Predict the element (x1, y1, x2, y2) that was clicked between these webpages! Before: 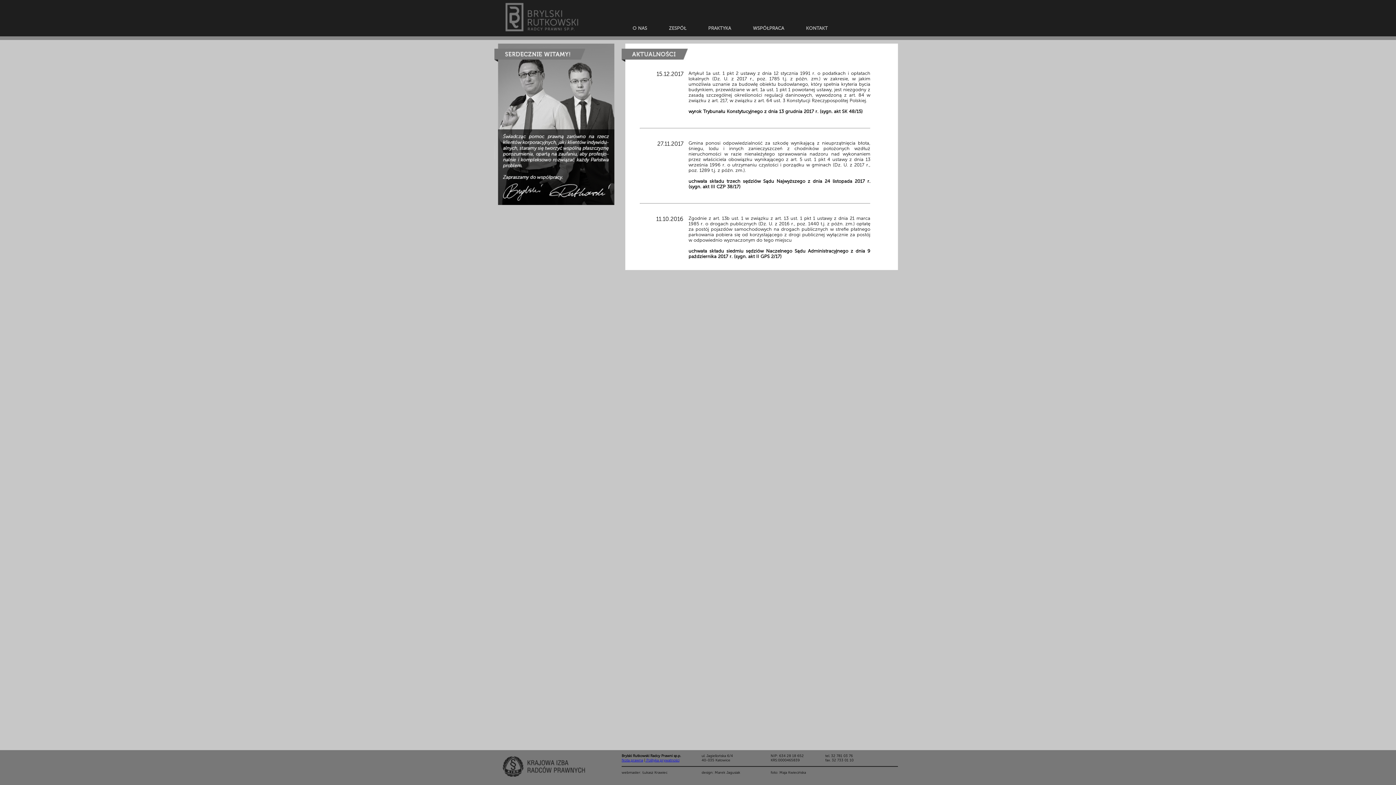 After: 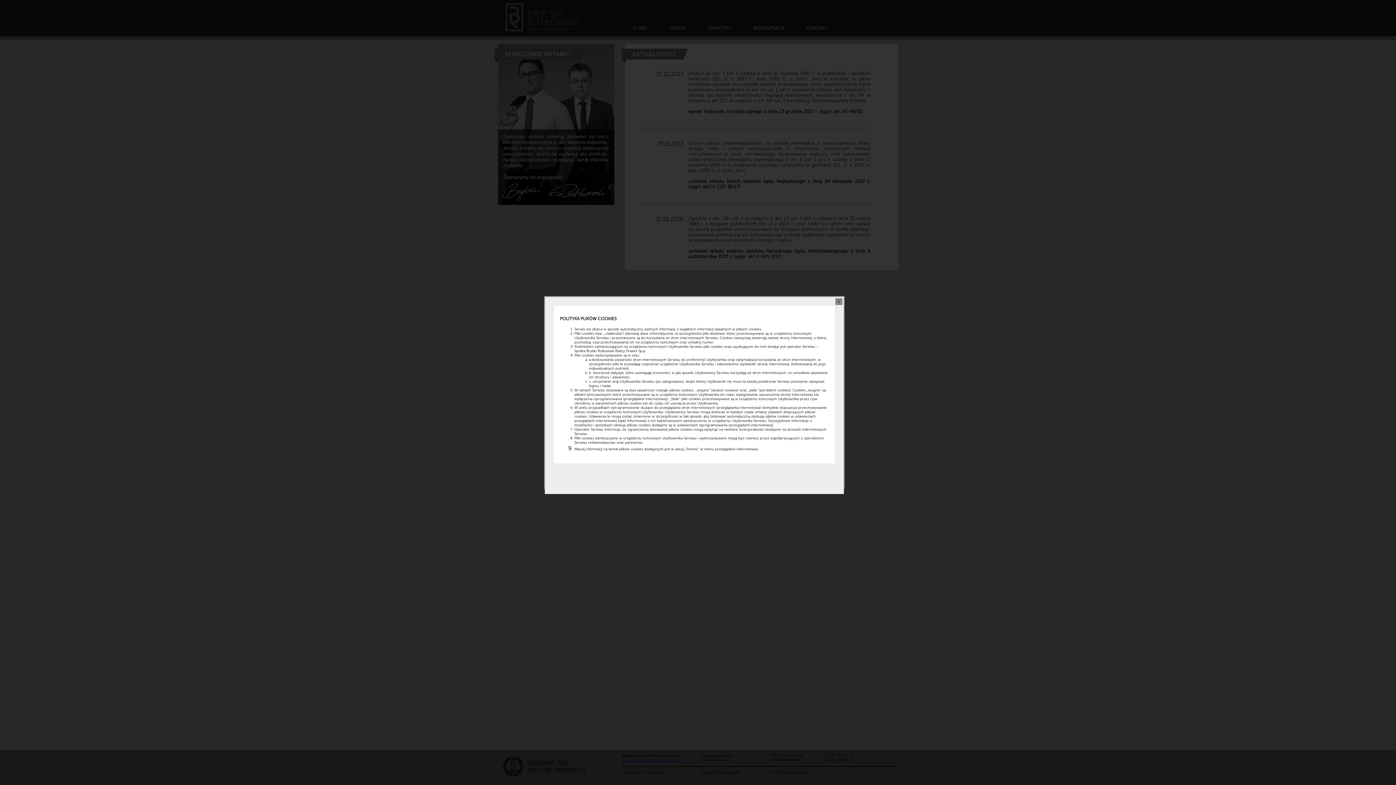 Action: label:  Polityka prywatności bbox: (645, 758, 679, 762)